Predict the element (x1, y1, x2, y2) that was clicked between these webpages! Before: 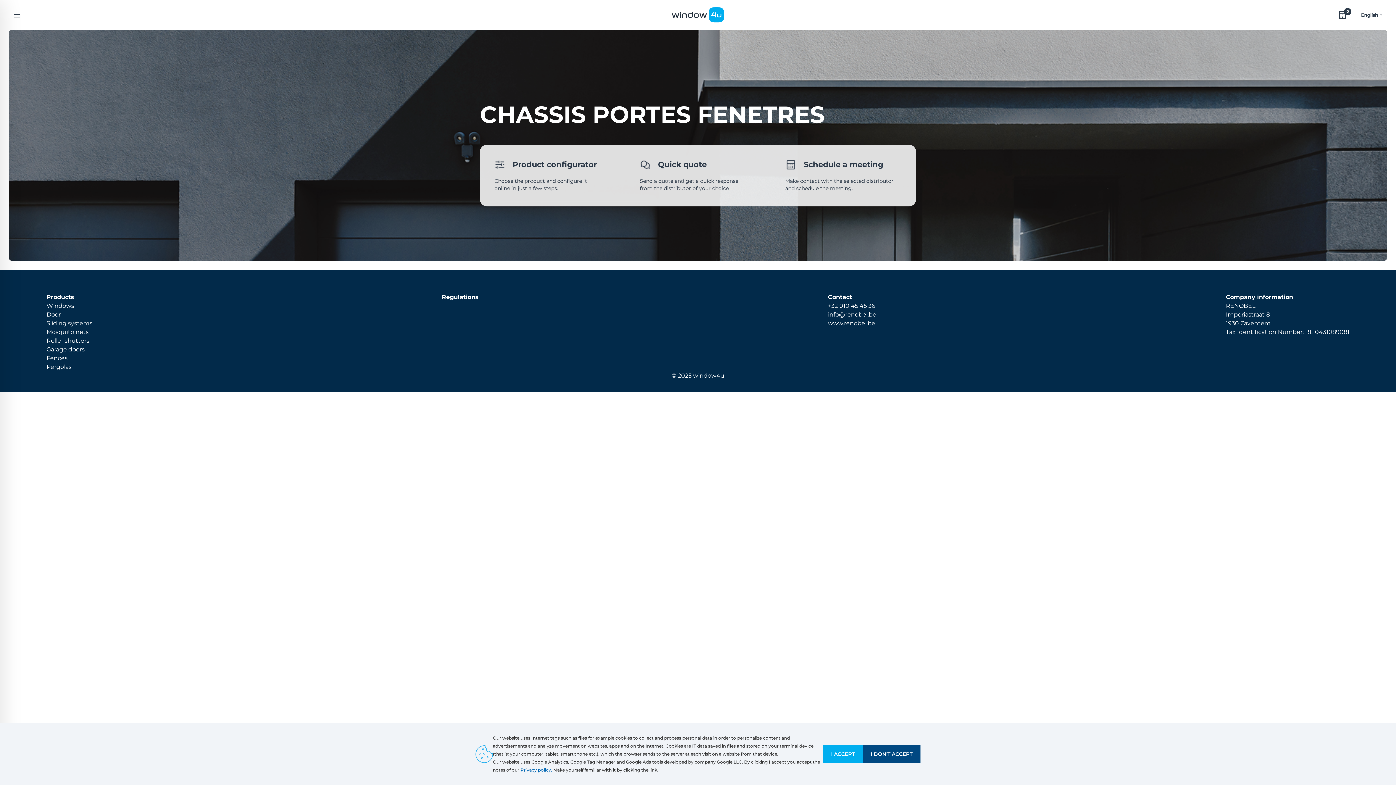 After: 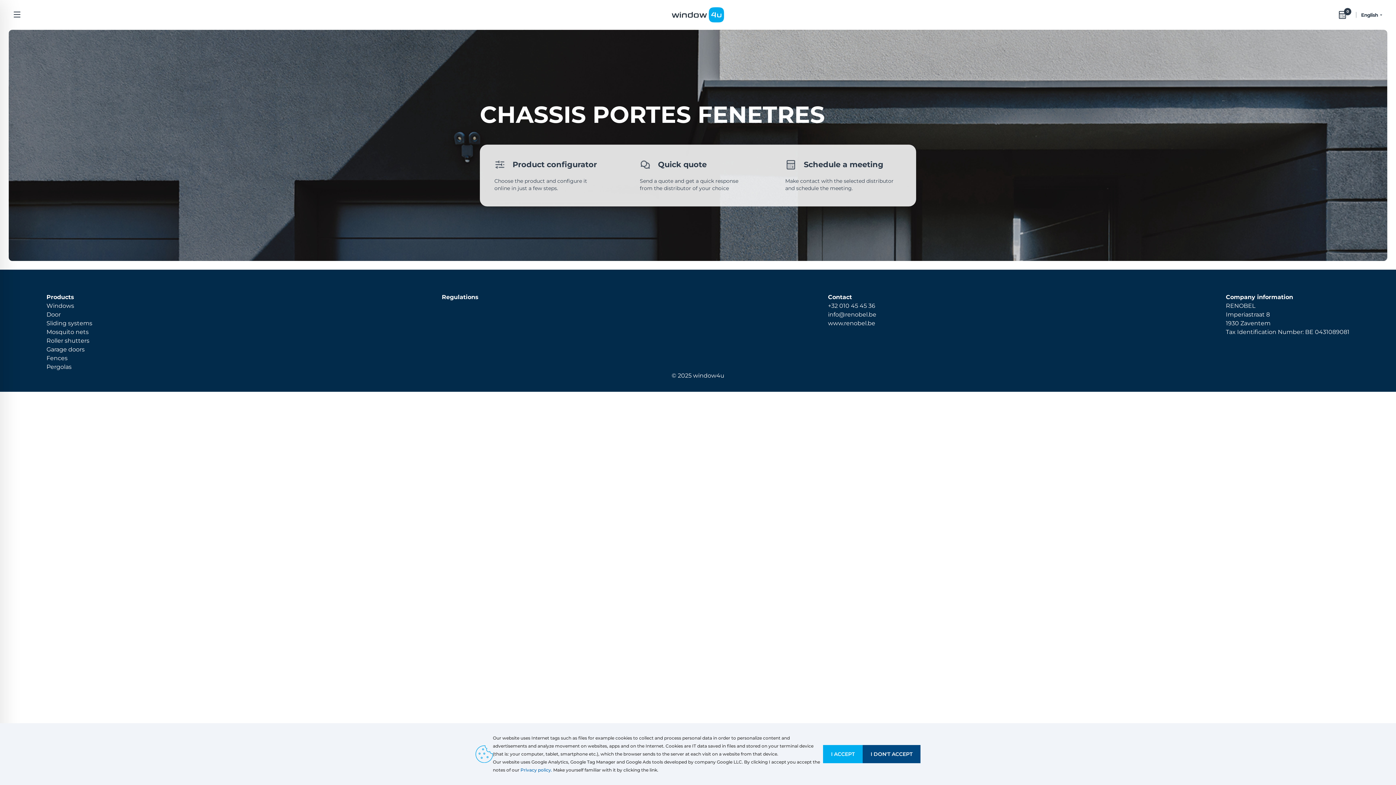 Action: label: +32 010 45 45 36 bbox: (828, 302, 875, 309)